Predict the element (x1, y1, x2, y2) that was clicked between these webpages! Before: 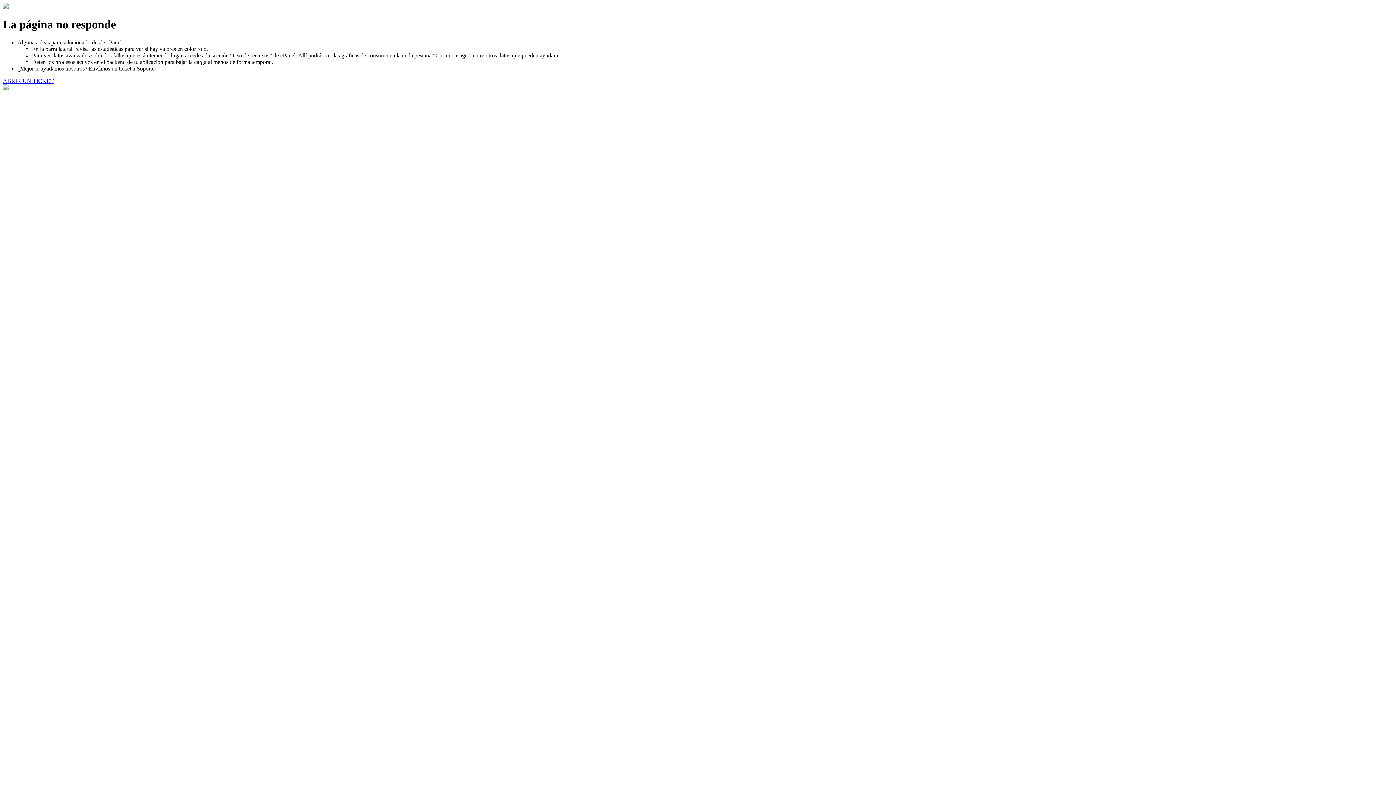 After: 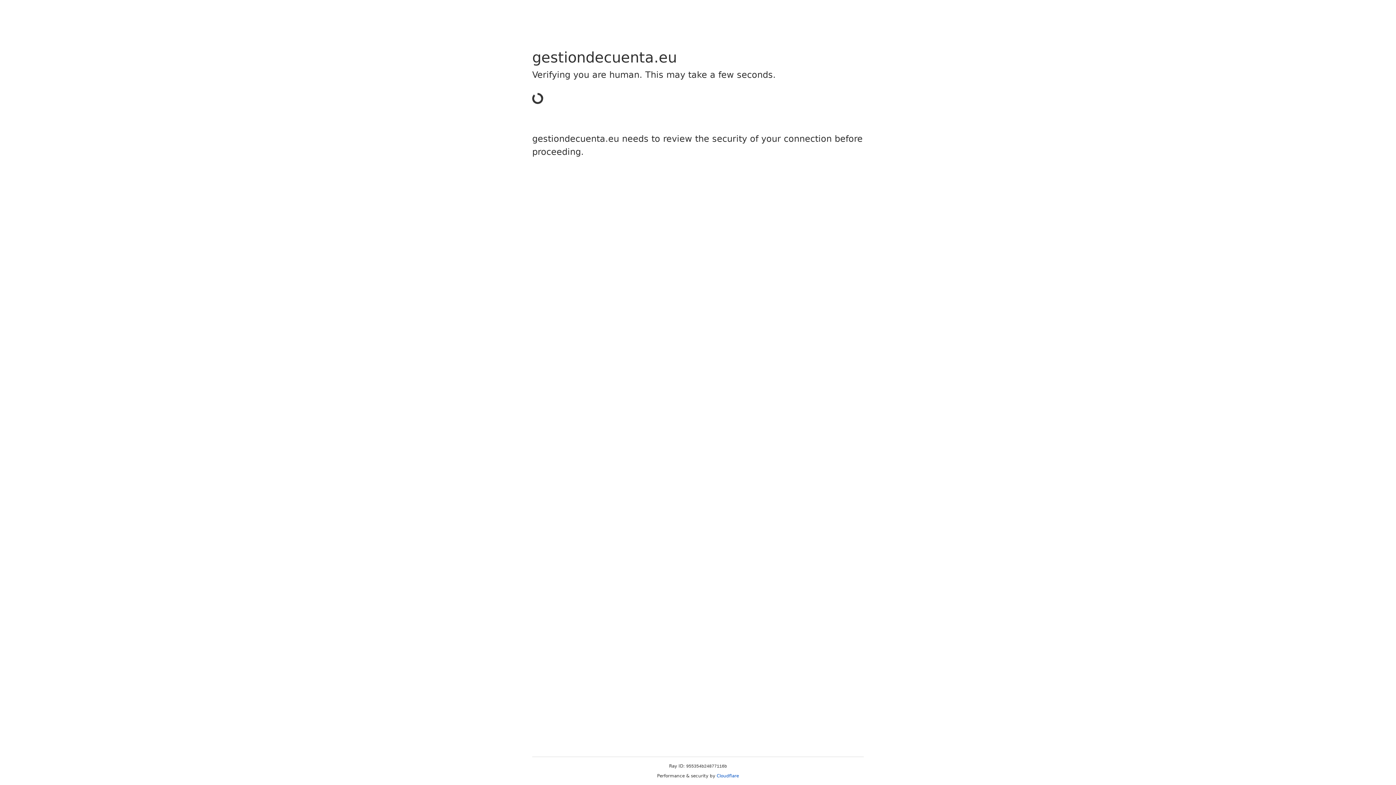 Action: label: ABRIR UN TICKET bbox: (2, 77, 53, 83)